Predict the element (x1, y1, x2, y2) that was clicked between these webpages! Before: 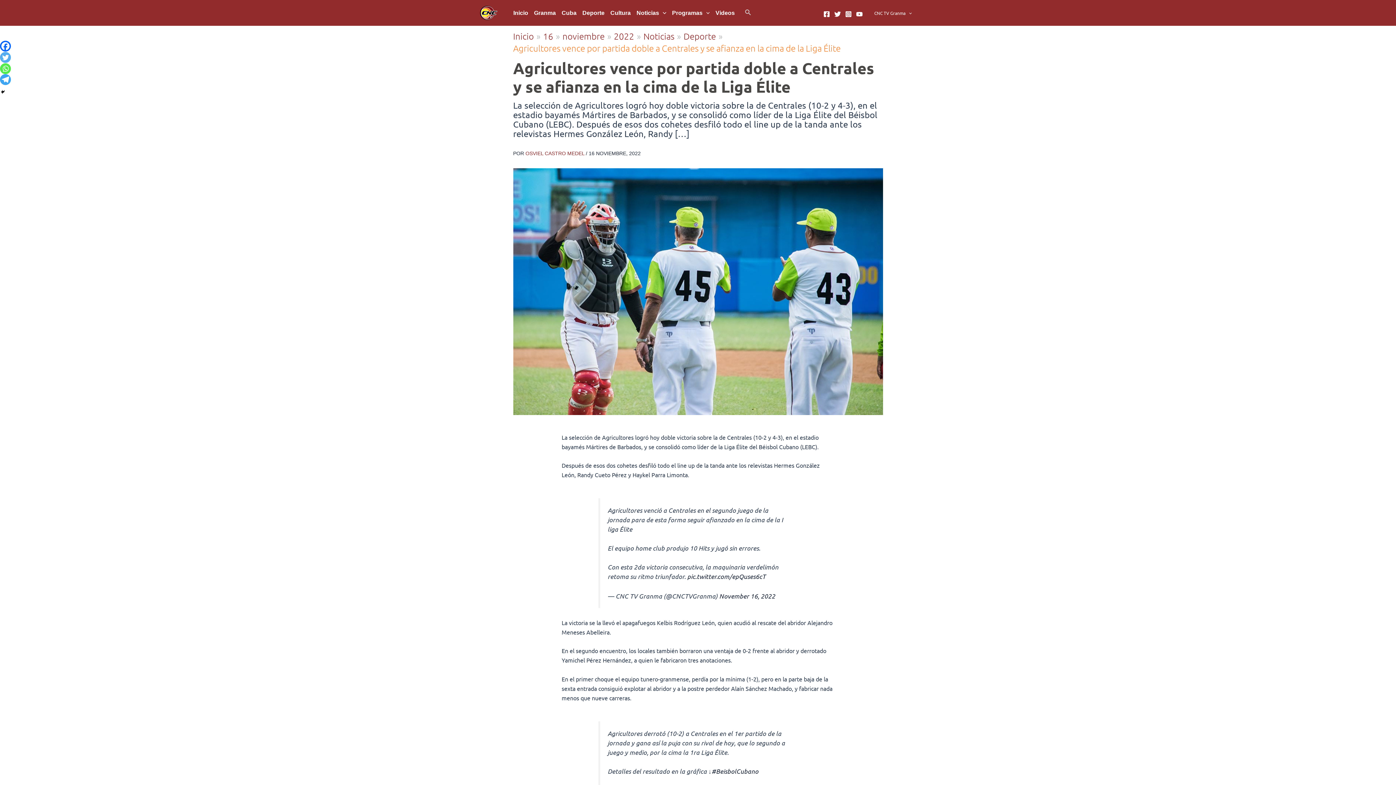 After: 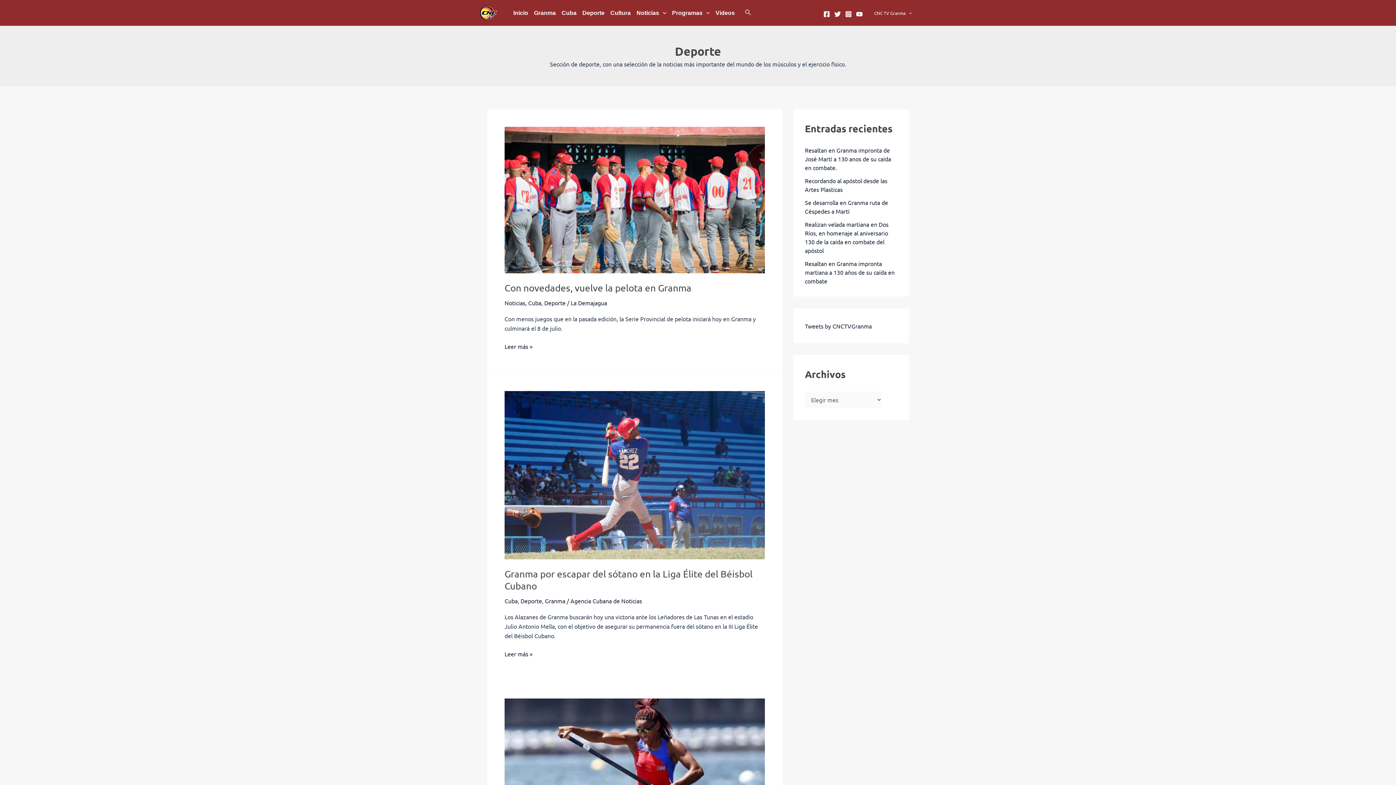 Action: label: Deporte bbox: (579, 7, 607, 18)